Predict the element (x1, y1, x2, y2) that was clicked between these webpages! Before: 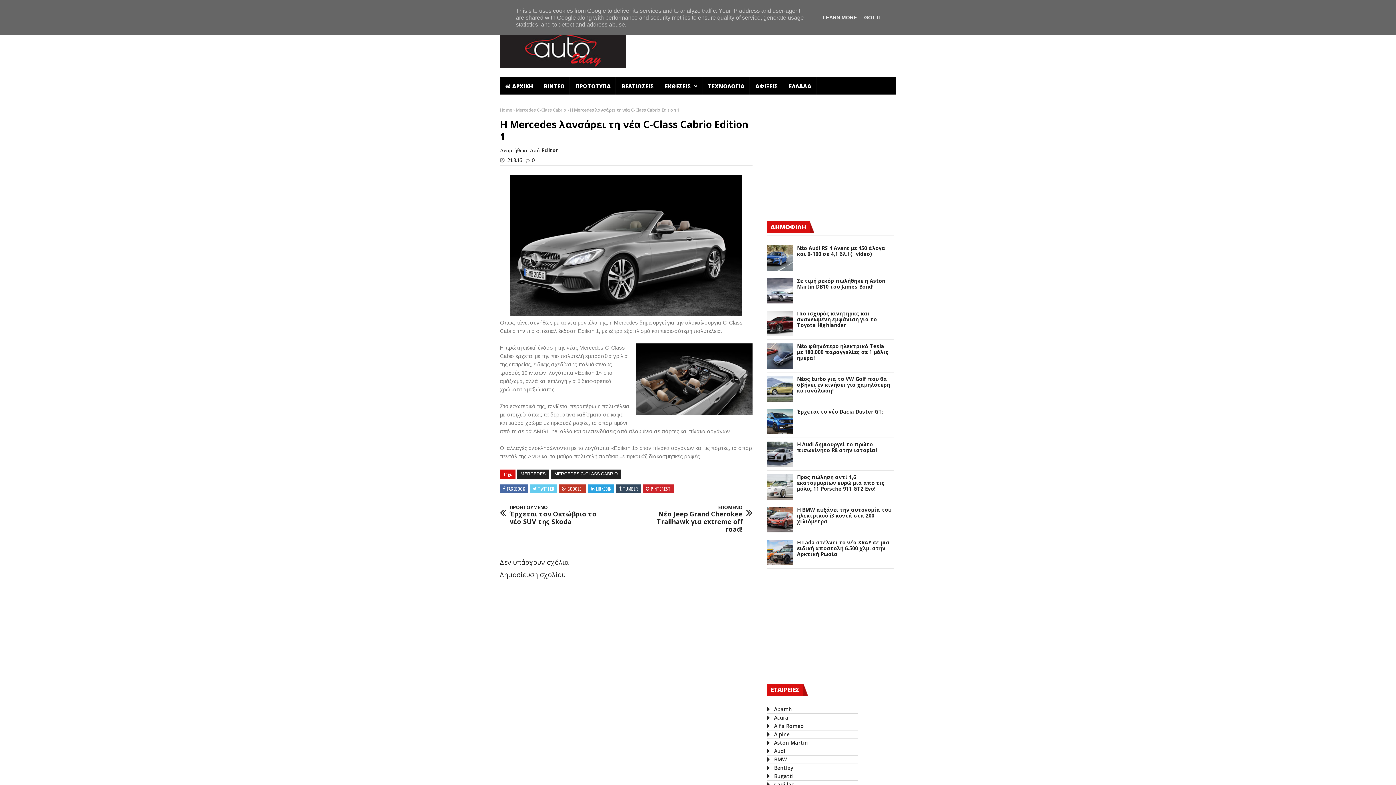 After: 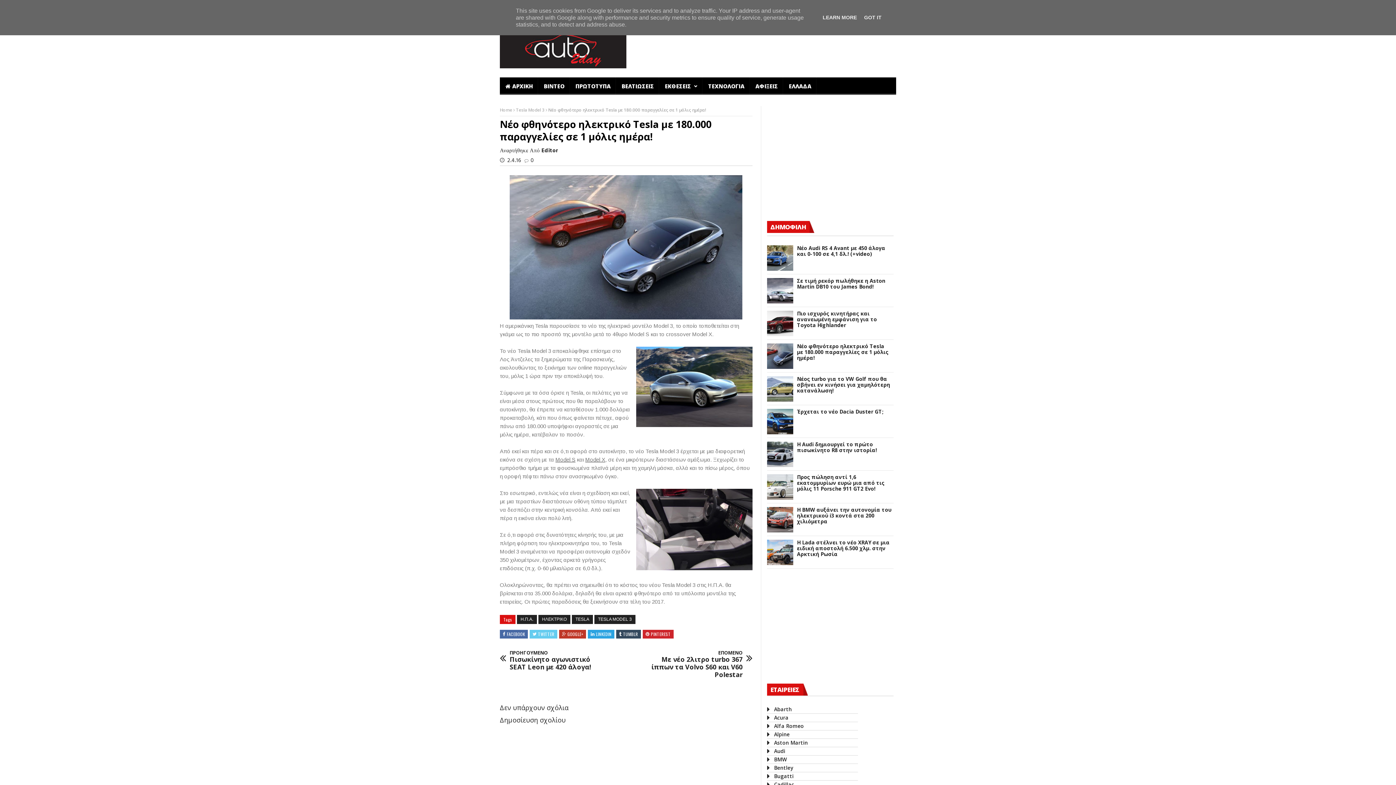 Action: bbox: (797, 343, 892, 361) label: Νέο φθηνότερο ηλεκτρικό Tesla με 180.000 παραγγελίες σε 1 μόλις ημέρα!